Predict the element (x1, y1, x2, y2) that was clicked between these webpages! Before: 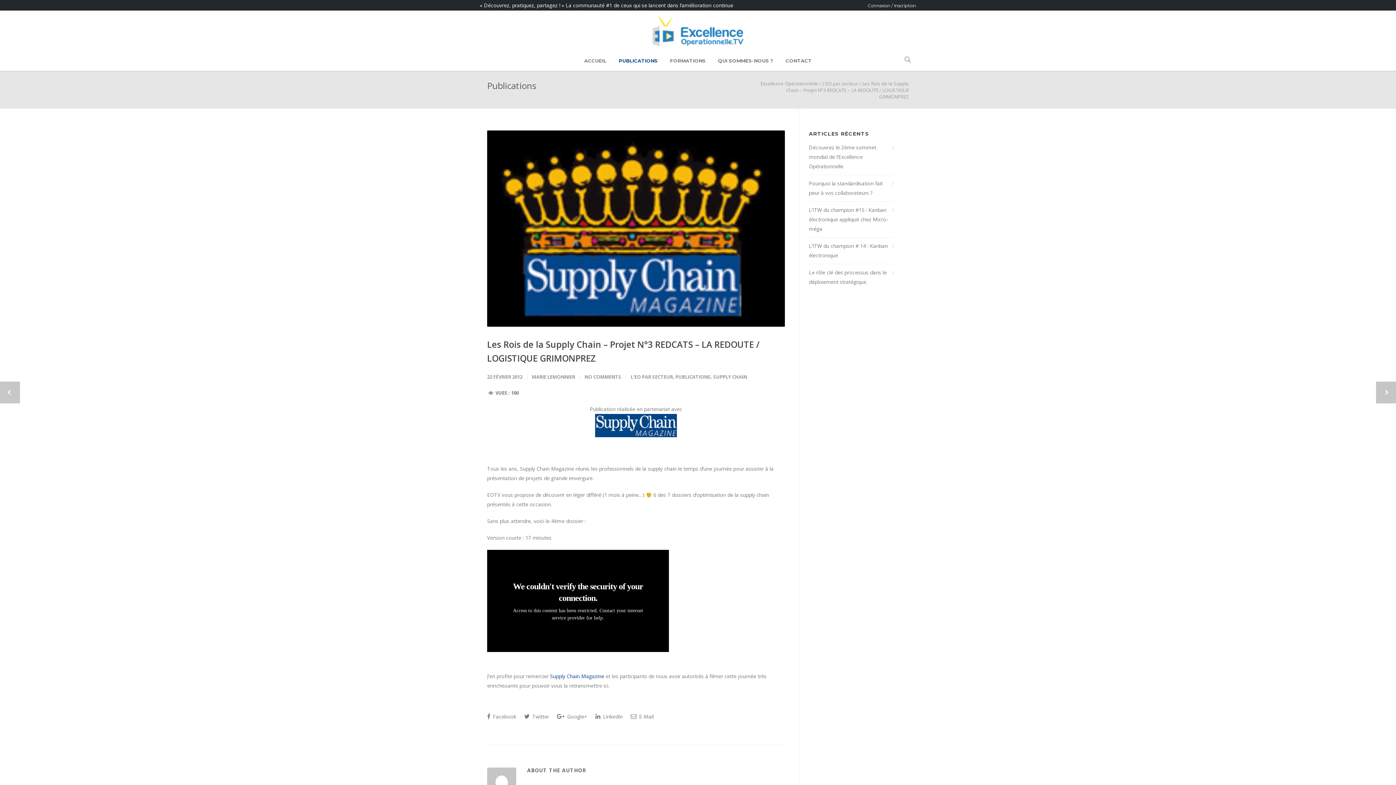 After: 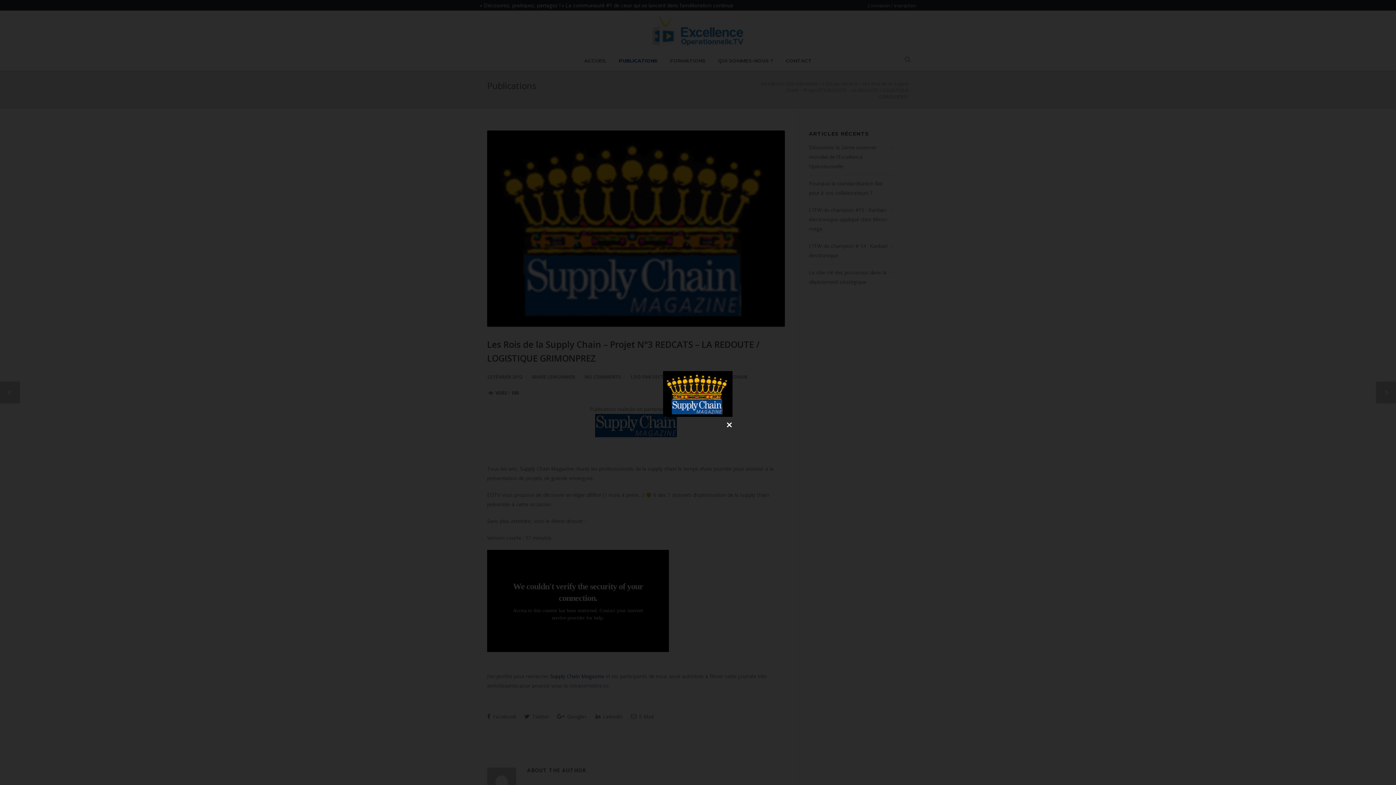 Action: bbox: (487, 130, 785, 327)